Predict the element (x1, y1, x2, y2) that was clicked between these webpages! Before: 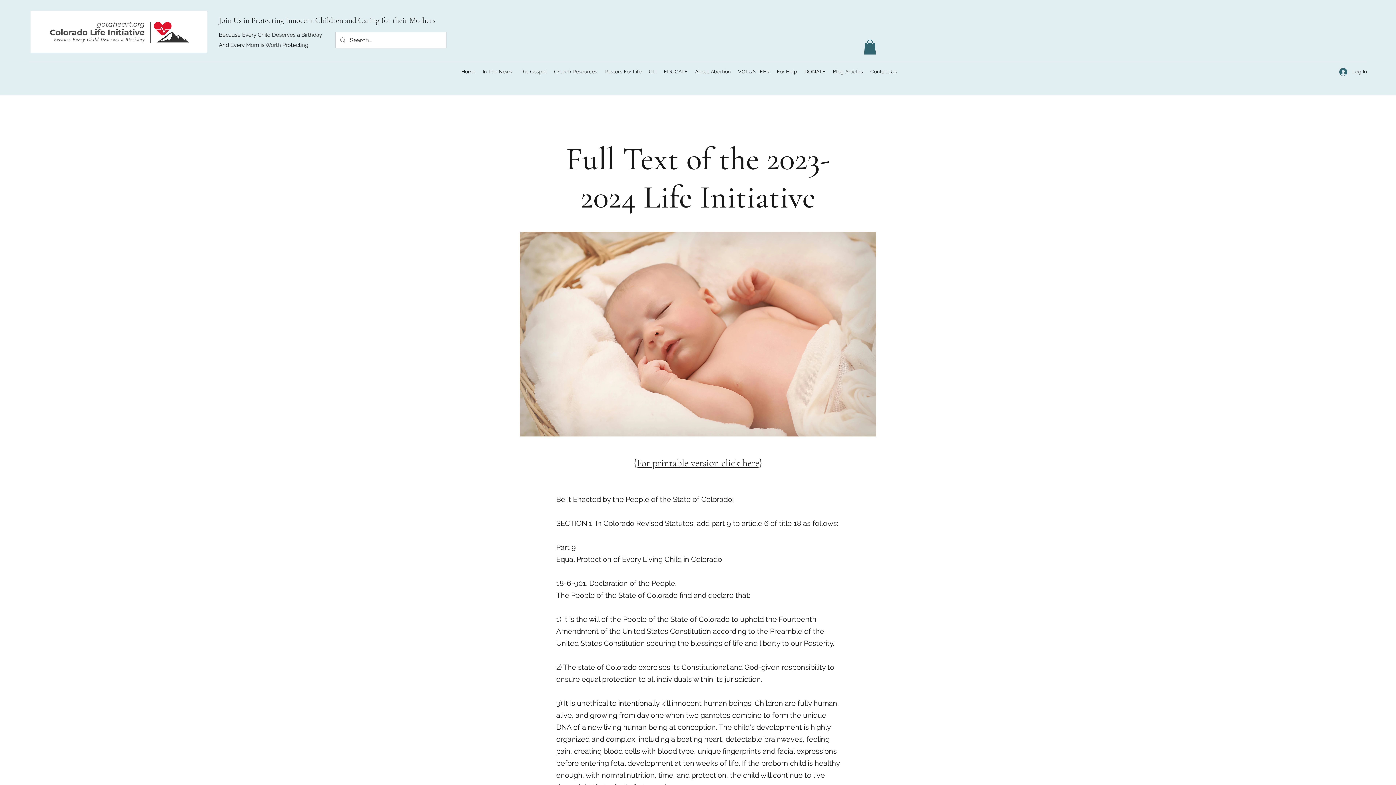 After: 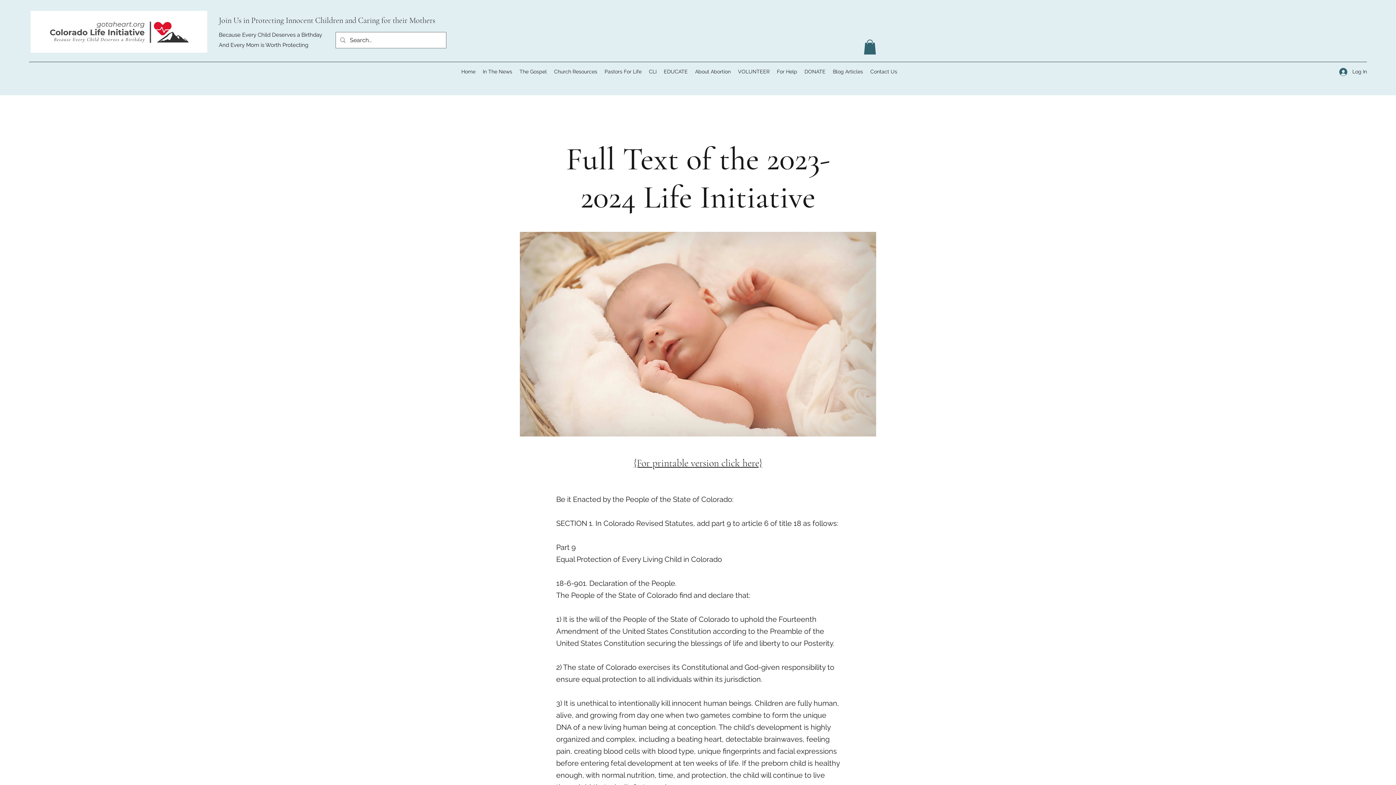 Action: bbox: (864, 39, 876, 54)